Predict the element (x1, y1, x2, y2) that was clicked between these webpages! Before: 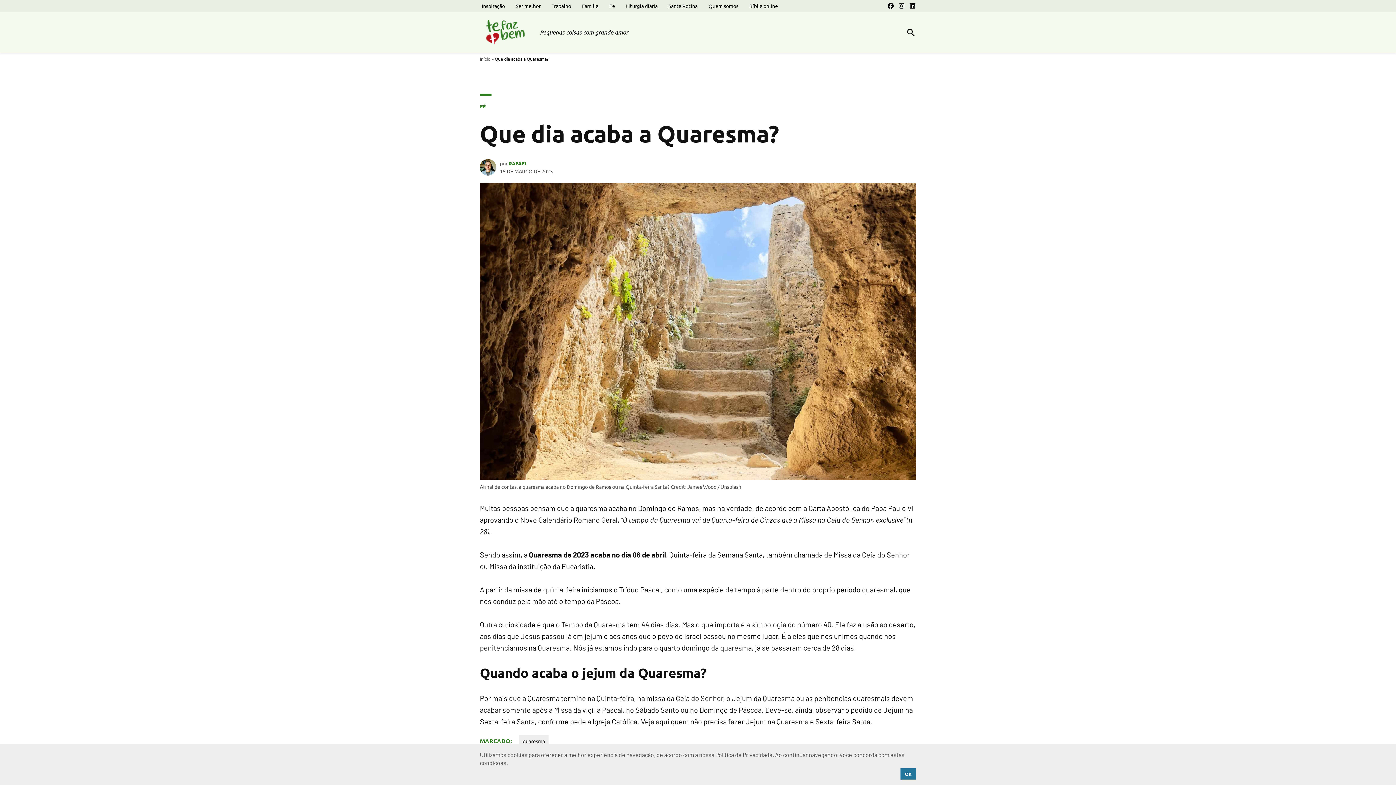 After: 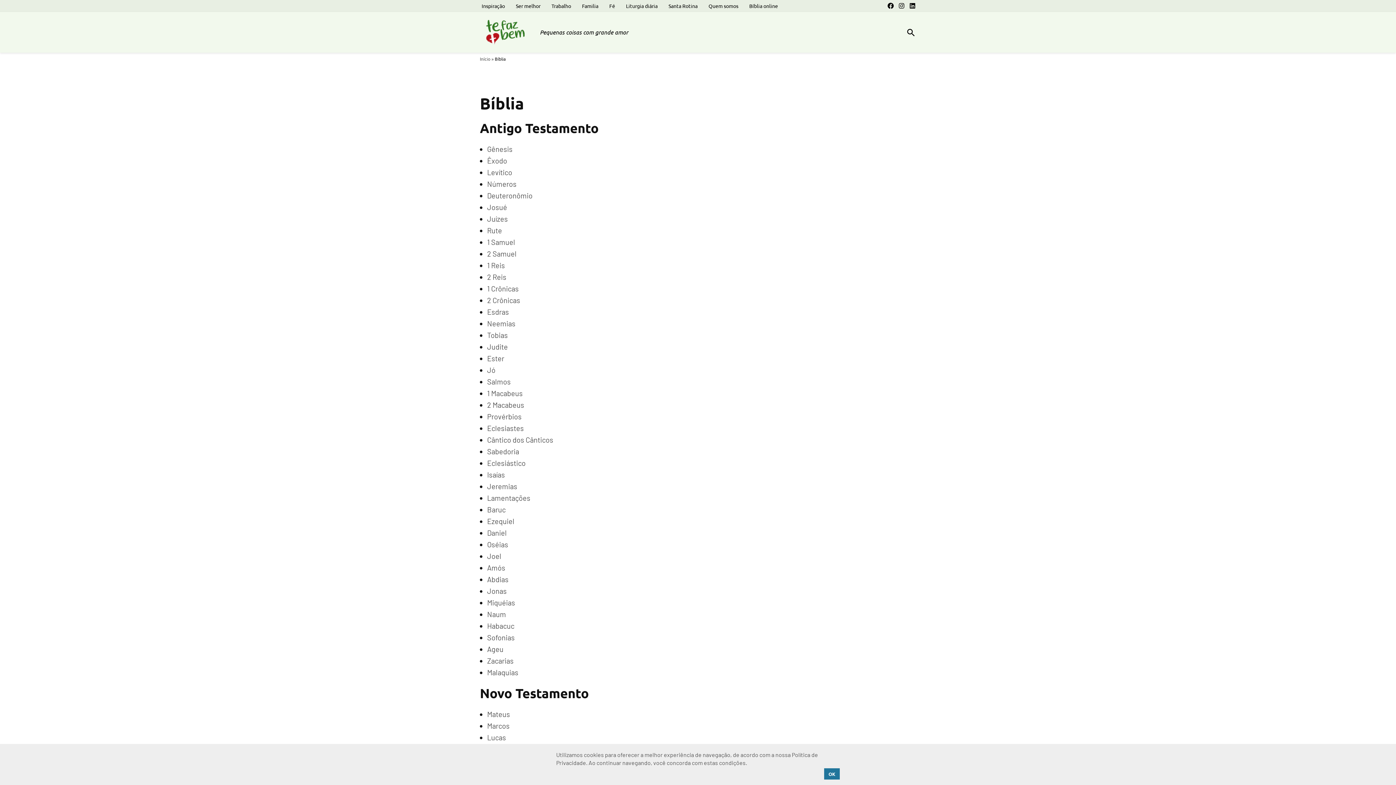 Action: label: Bíblia online bbox: (747, 0, 780, 10)